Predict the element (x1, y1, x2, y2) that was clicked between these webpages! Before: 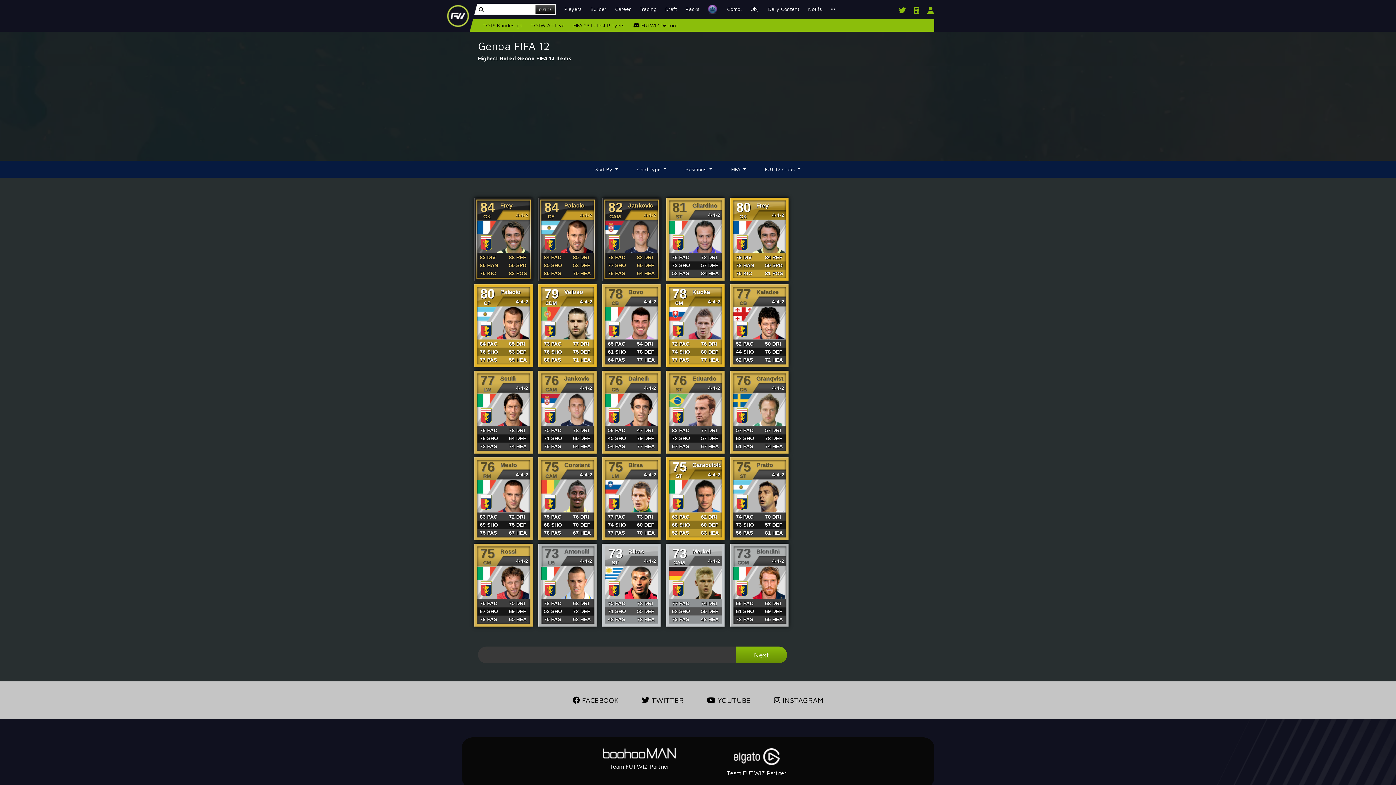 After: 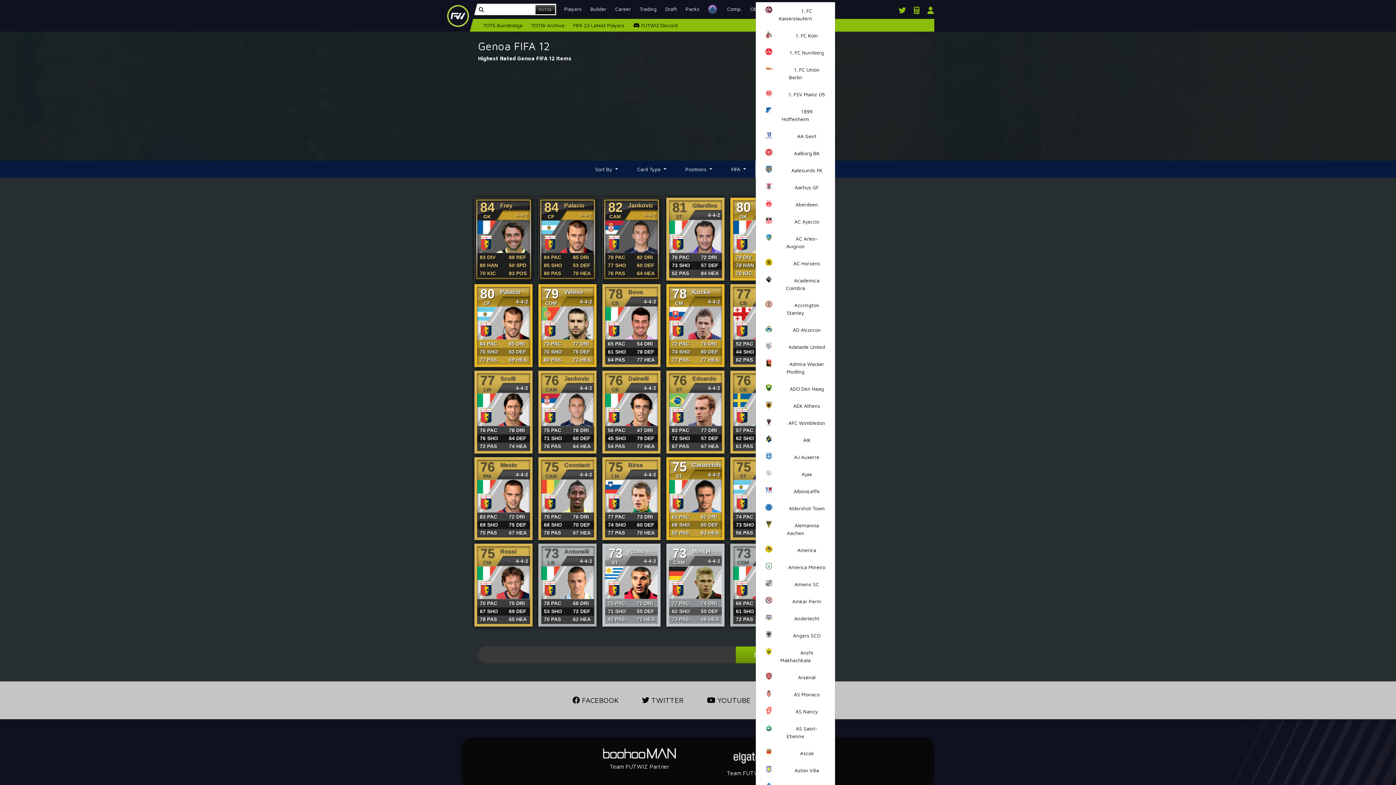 Action: bbox: (755, 160, 810, 177) label: FUT 12 Clubs 